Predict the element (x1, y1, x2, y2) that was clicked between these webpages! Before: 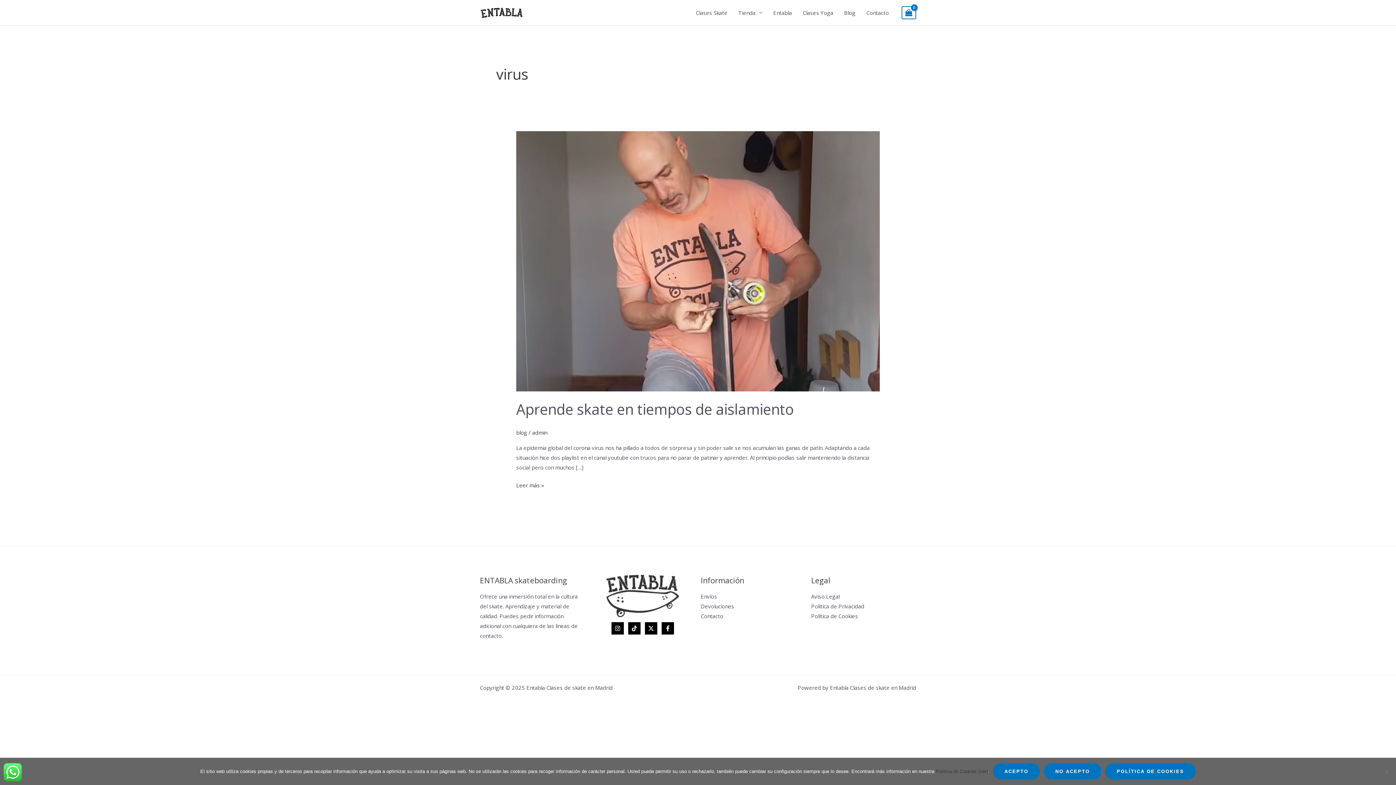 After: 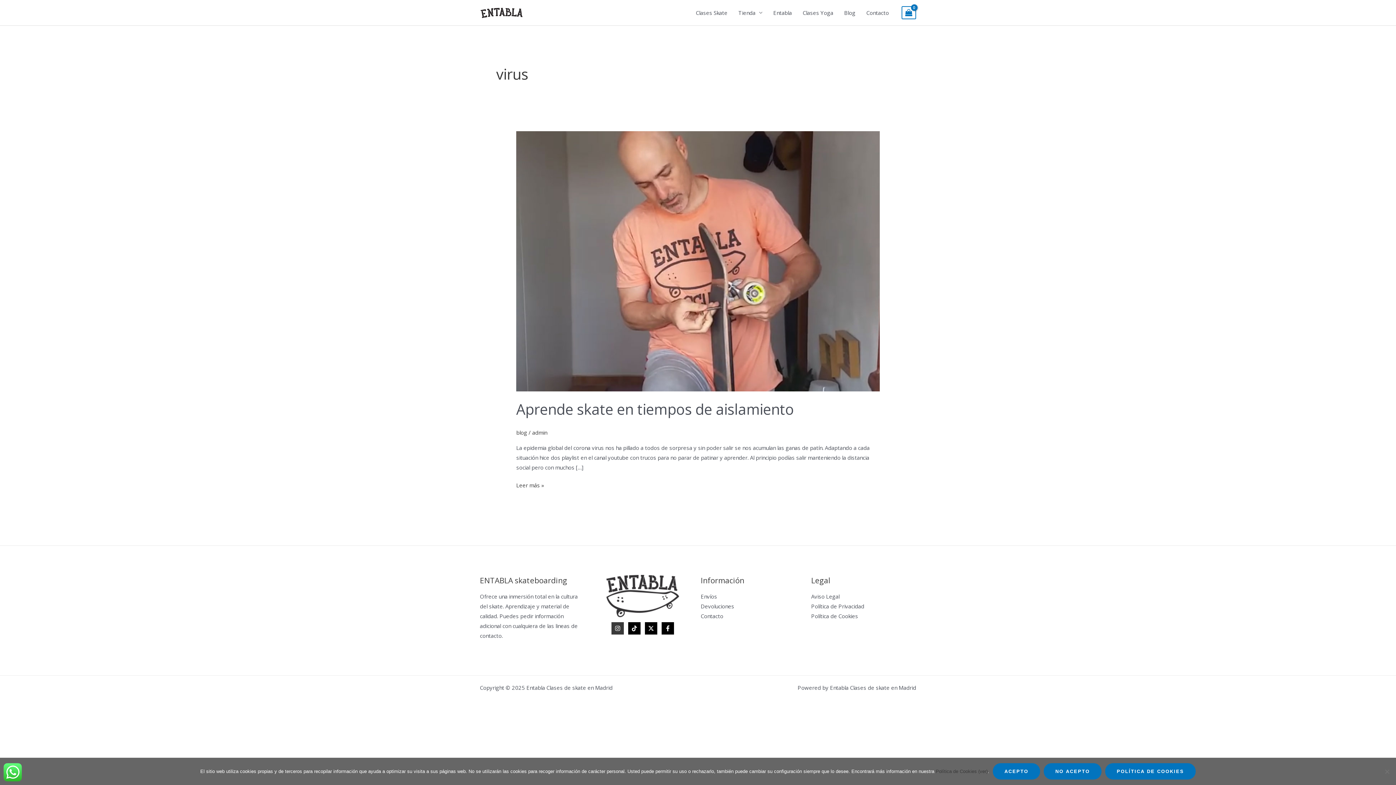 Action: label: Instagram bbox: (611, 622, 624, 634)